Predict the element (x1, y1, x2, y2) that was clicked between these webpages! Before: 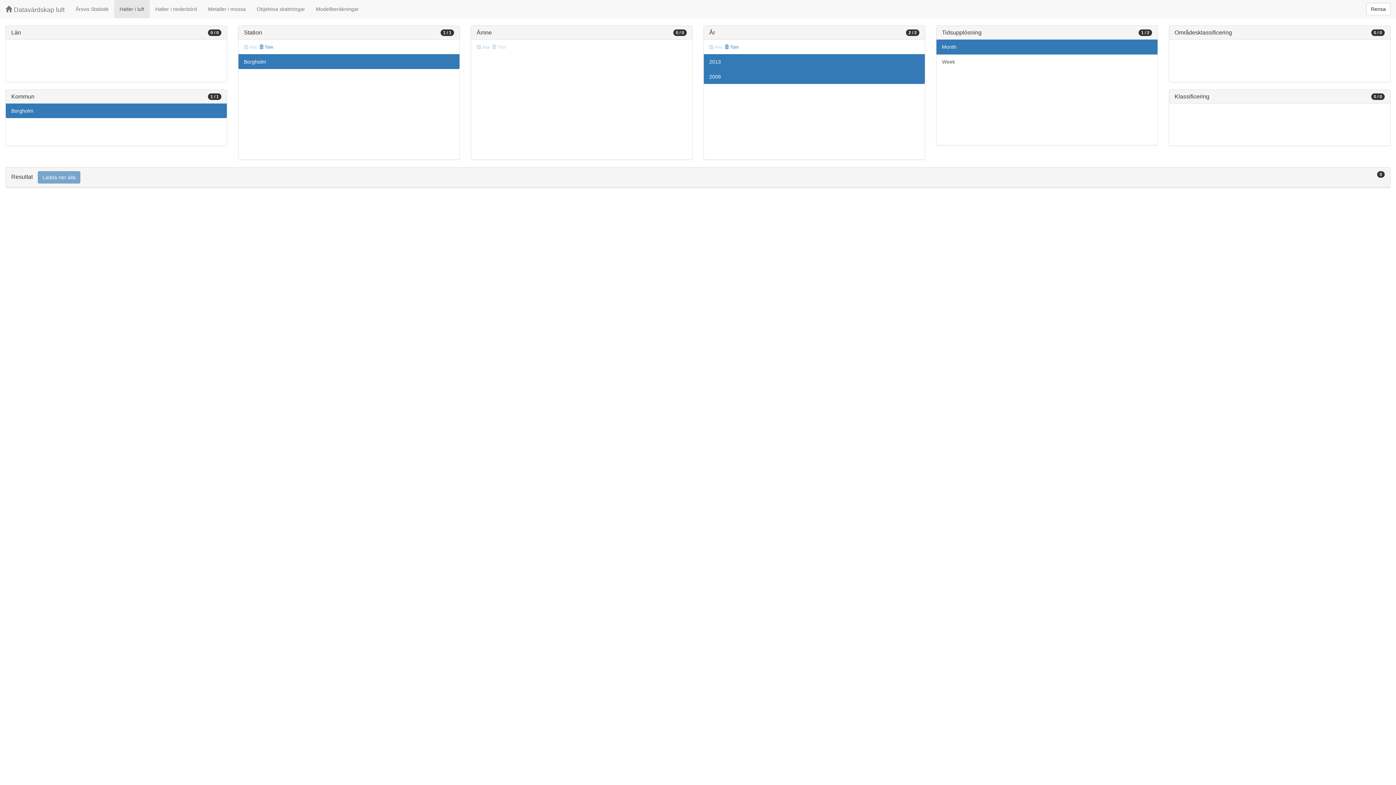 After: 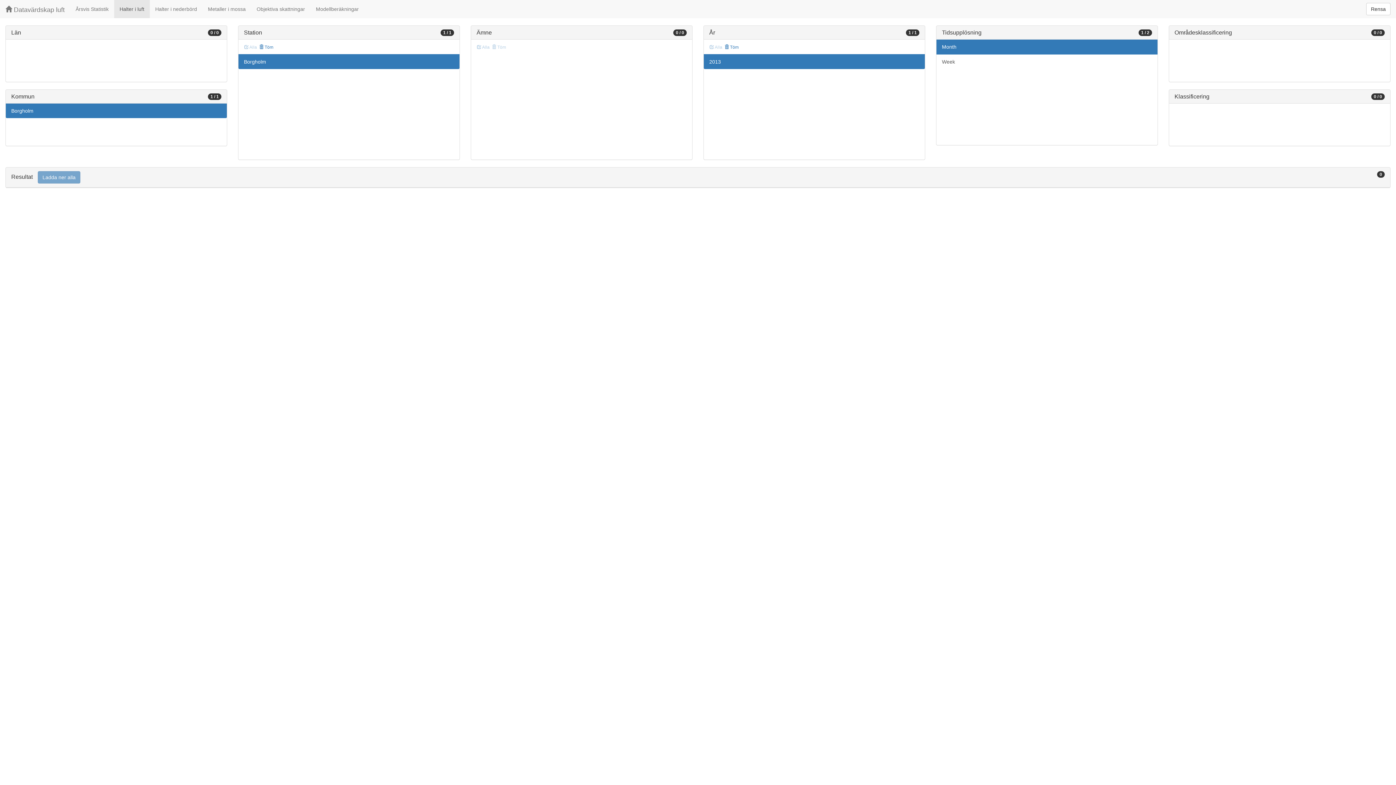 Action: label: 2009 bbox: (703, 69, 925, 84)